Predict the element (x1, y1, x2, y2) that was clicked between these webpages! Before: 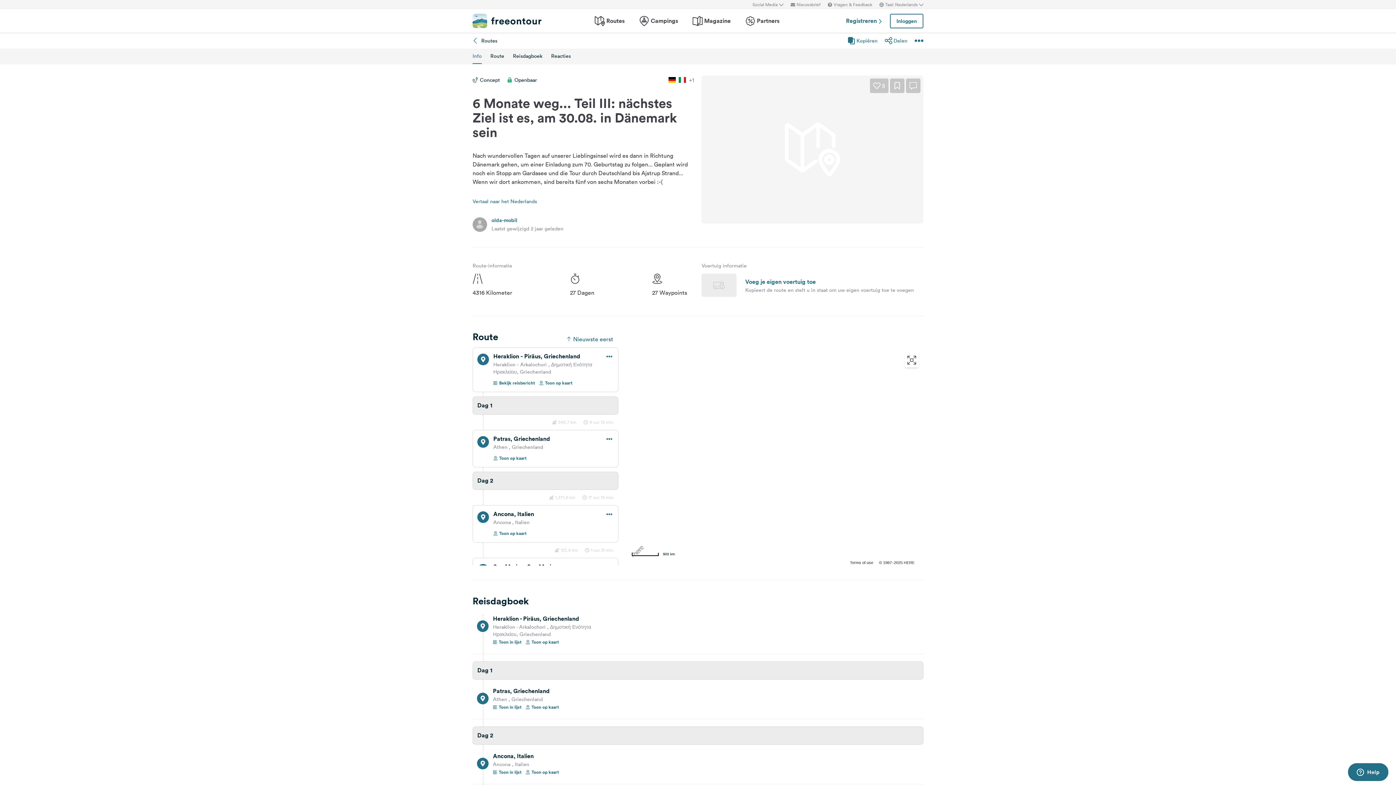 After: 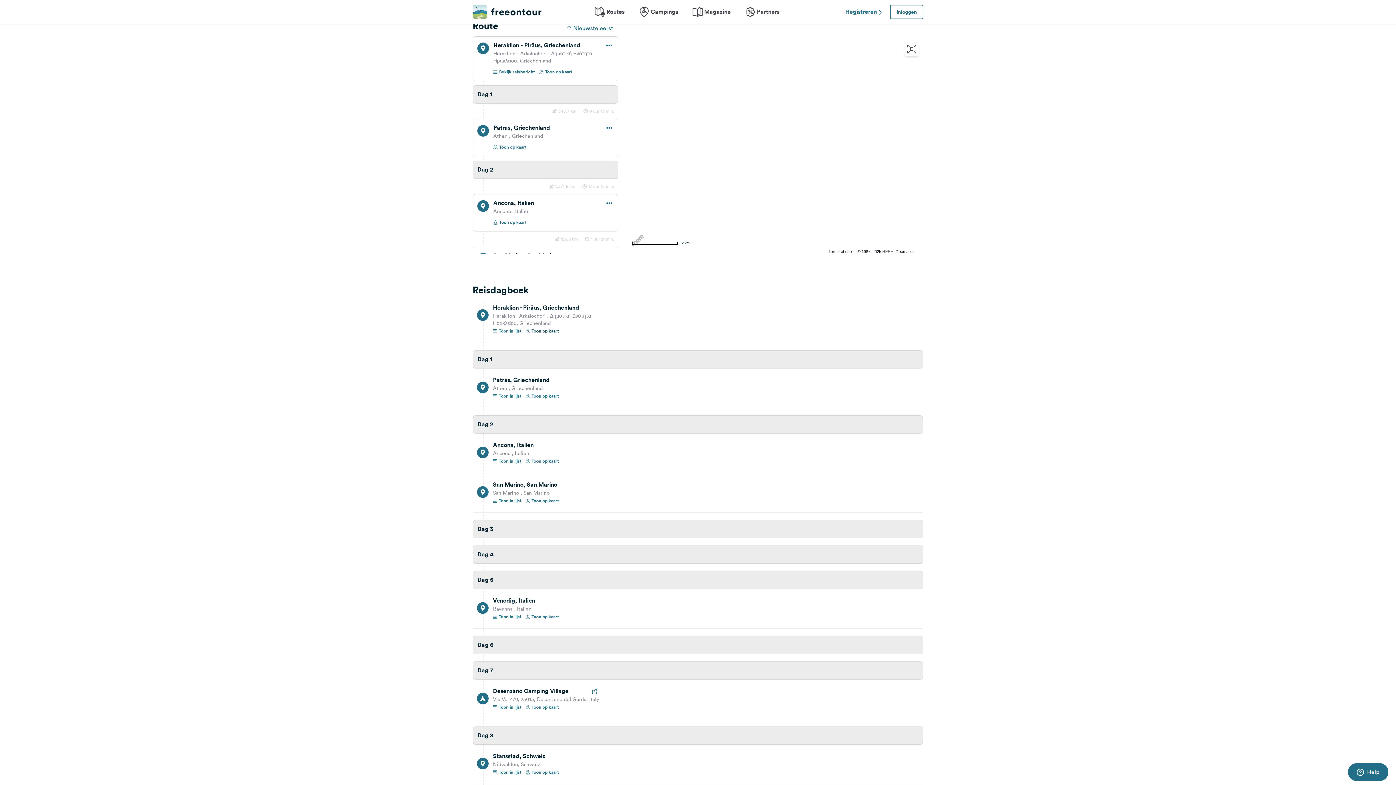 Action: bbox: (525, 639, 558, 645) label: Toon op kaart